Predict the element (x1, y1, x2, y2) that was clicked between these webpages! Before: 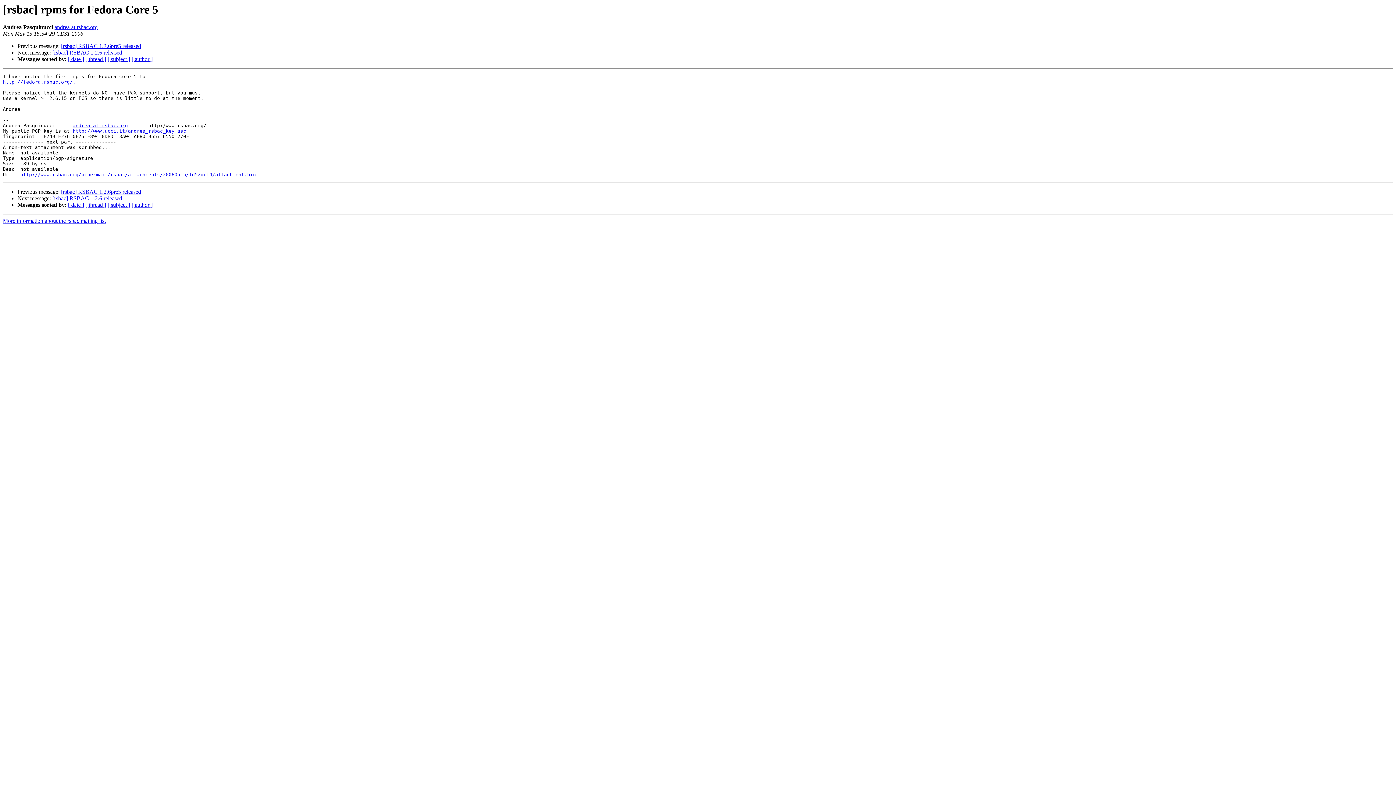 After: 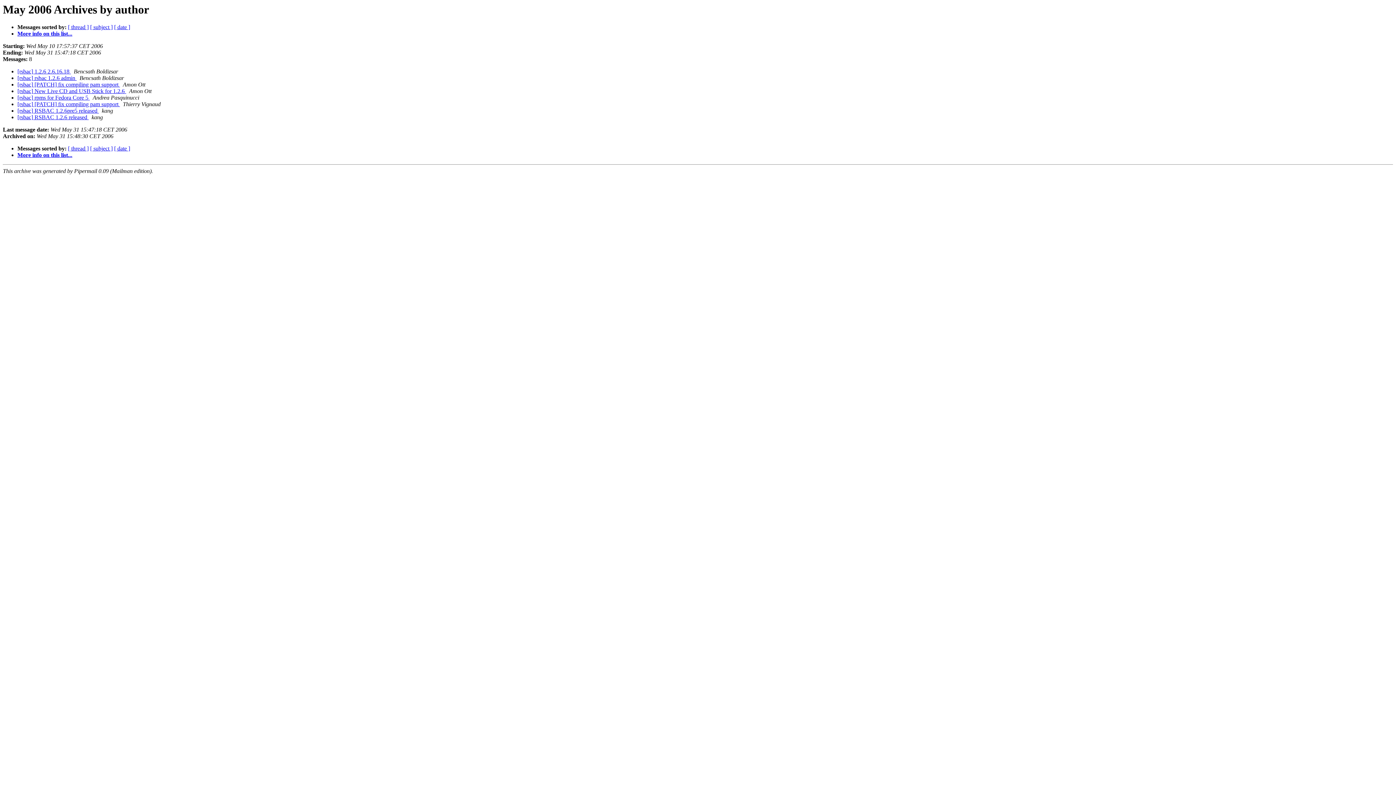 Action: label: [ author ] bbox: (131, 201, 152, 208)